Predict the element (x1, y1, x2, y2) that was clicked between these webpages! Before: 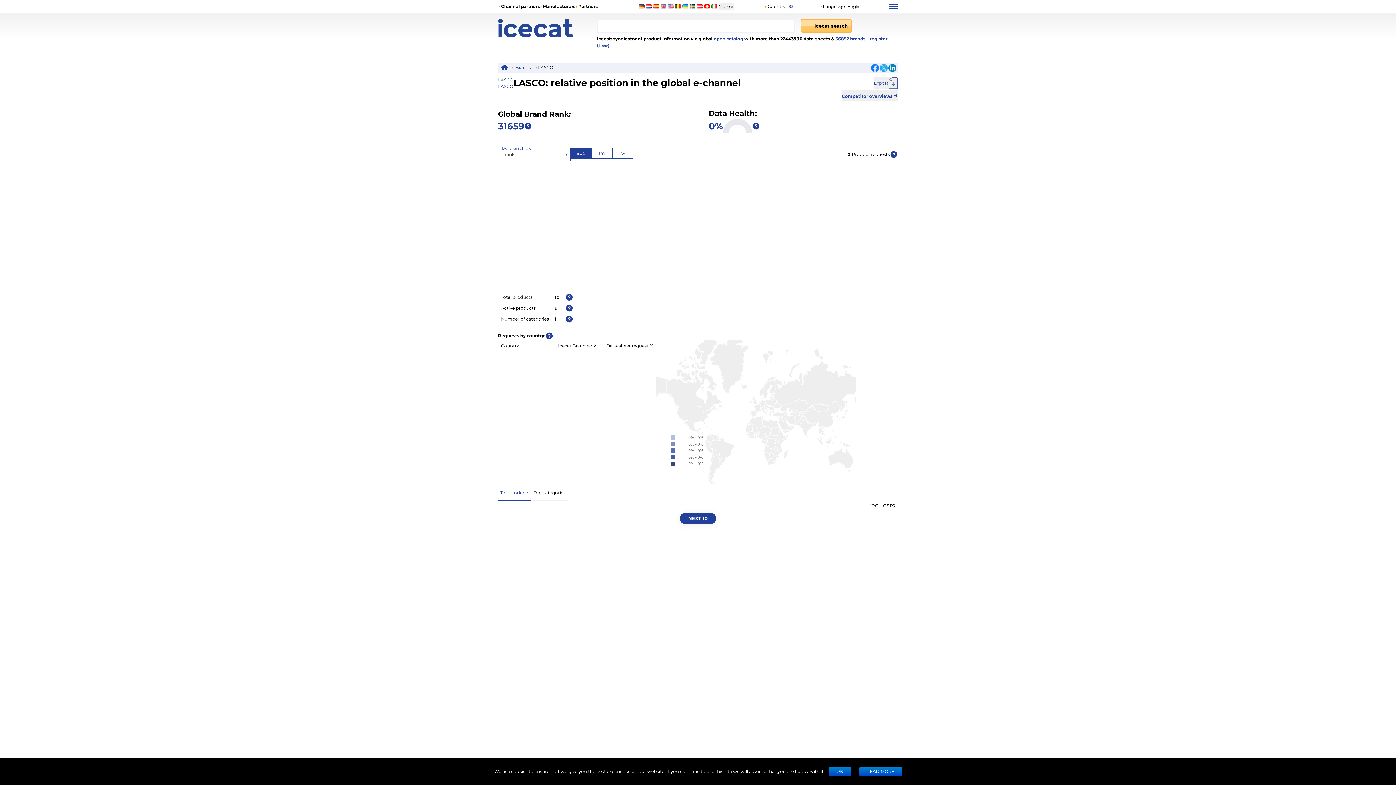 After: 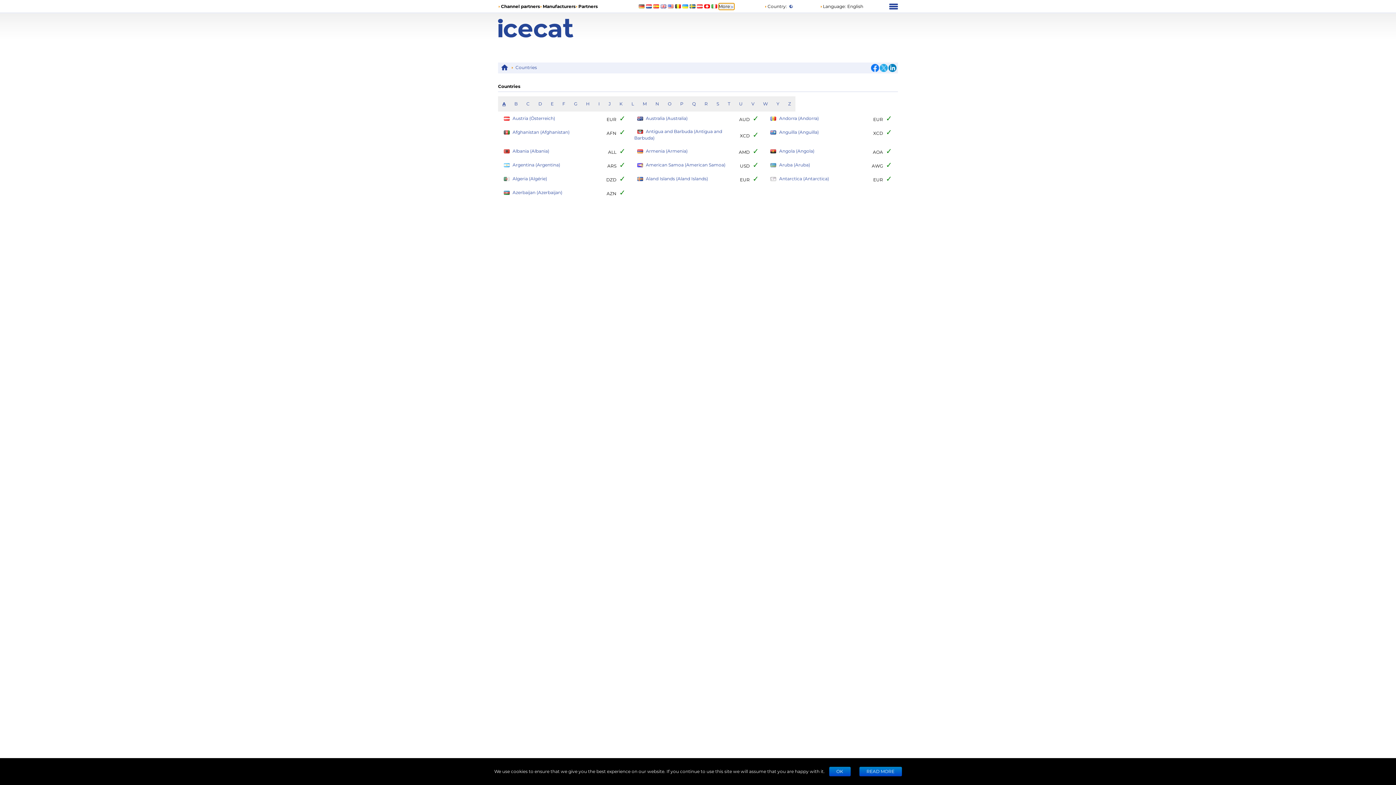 Action: bbox: (718, 3, 734, 9) label: More